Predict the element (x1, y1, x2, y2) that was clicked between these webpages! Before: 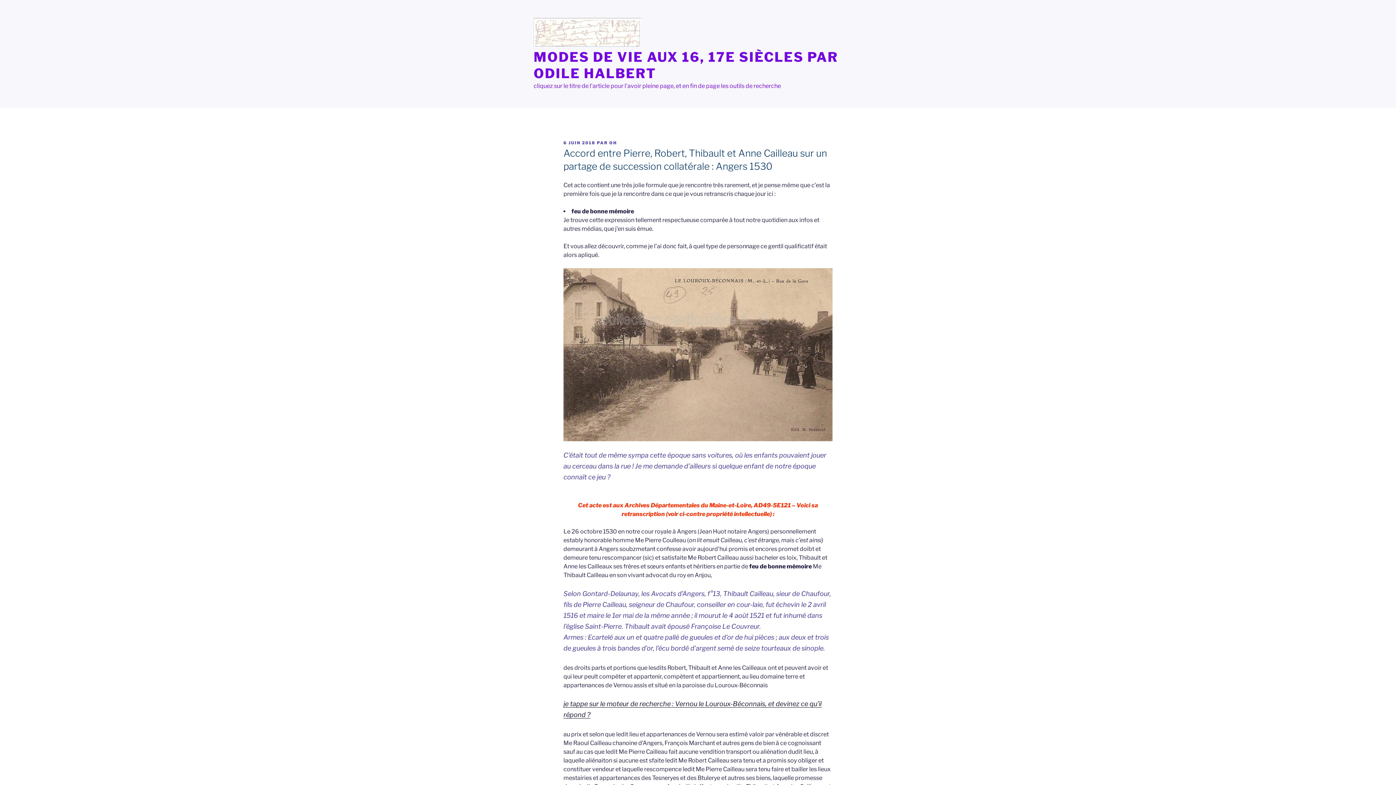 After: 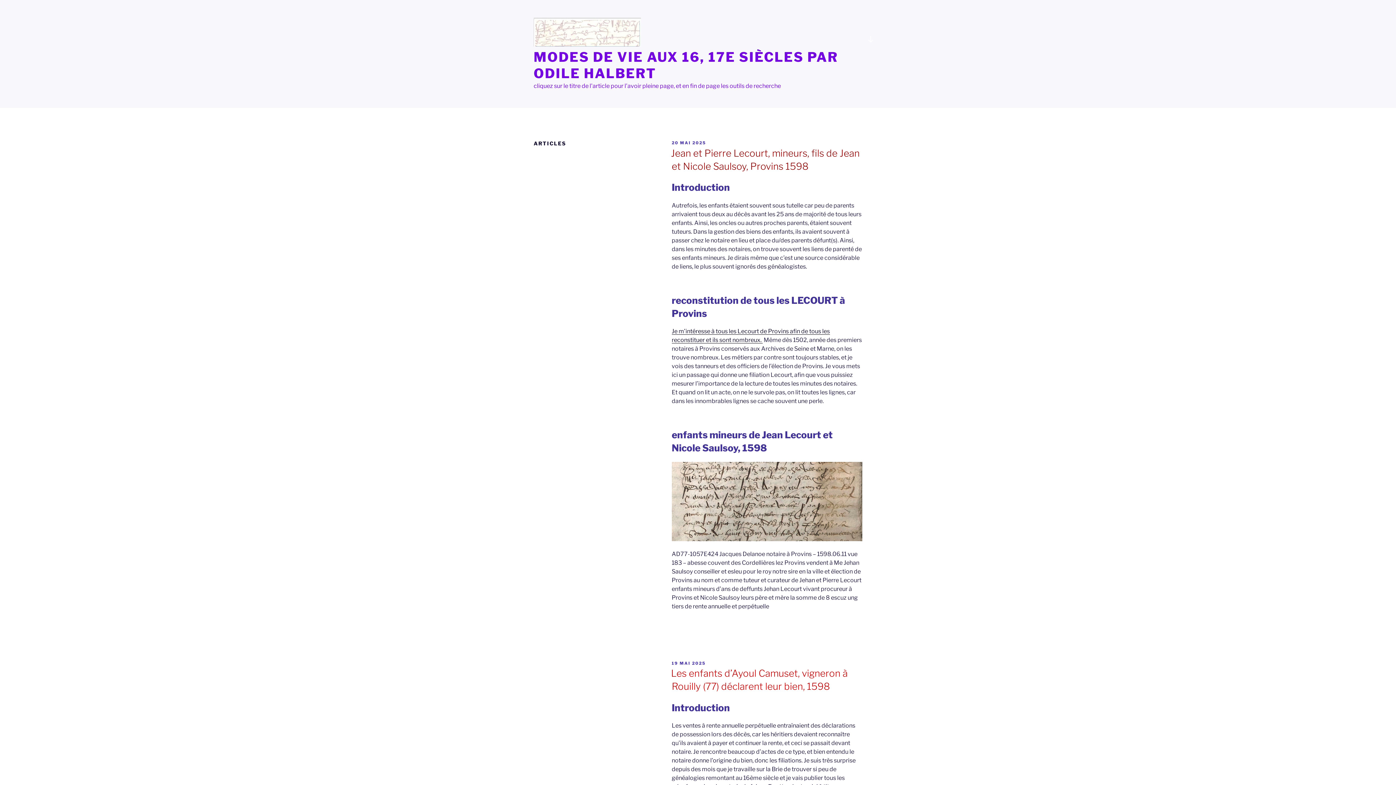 Action: bbox: (533, 17, 652, 49)